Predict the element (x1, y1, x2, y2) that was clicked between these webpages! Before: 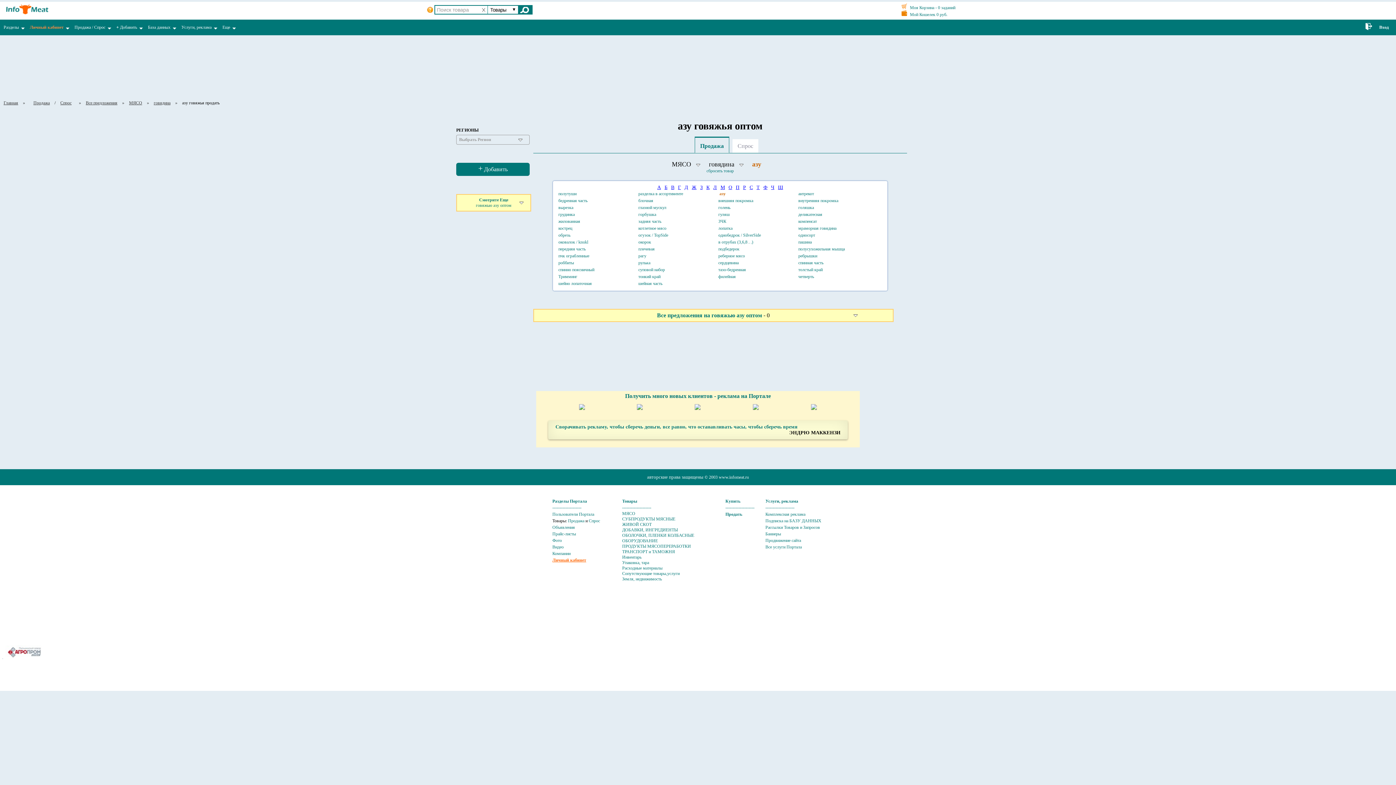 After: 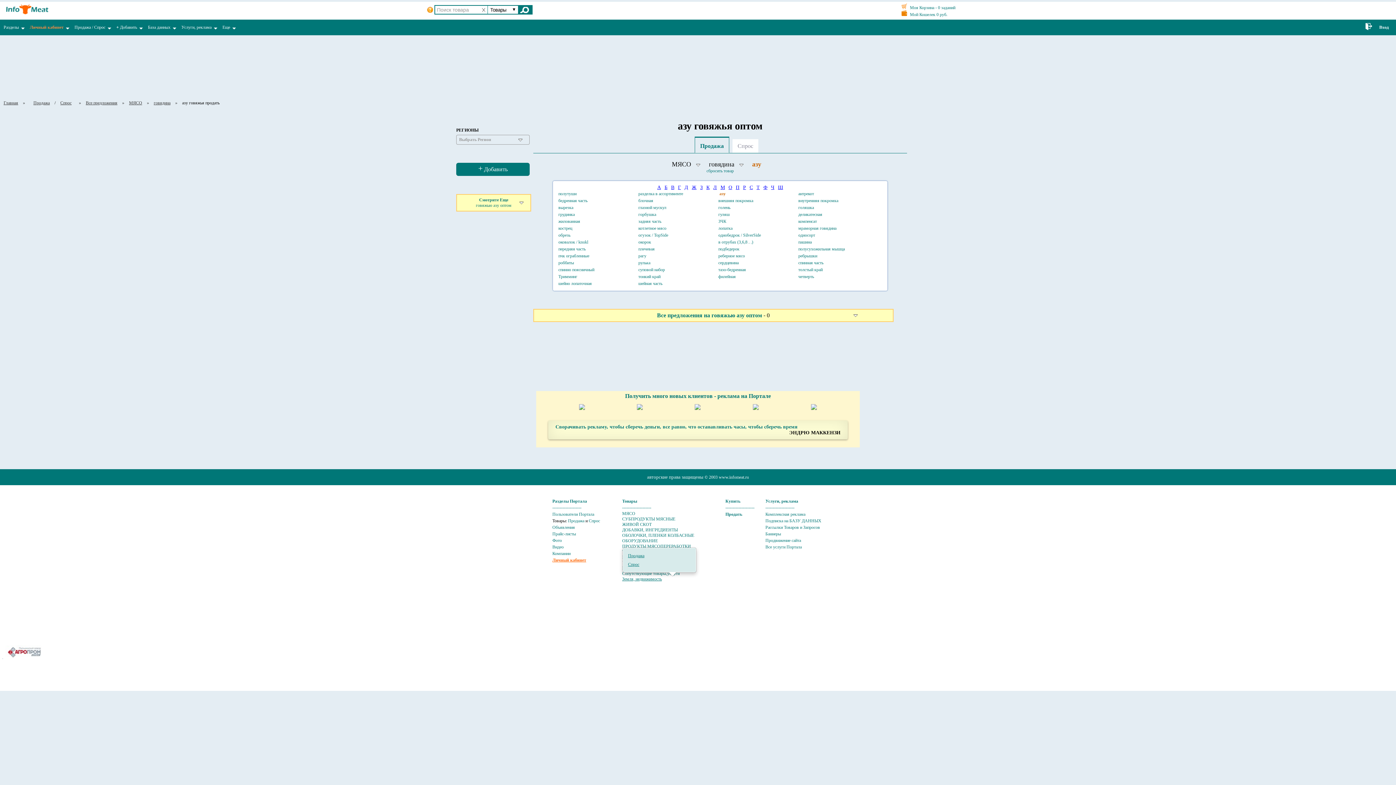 Action: label: Земля, недвижимость bbox: (622, 576, 722, 582)